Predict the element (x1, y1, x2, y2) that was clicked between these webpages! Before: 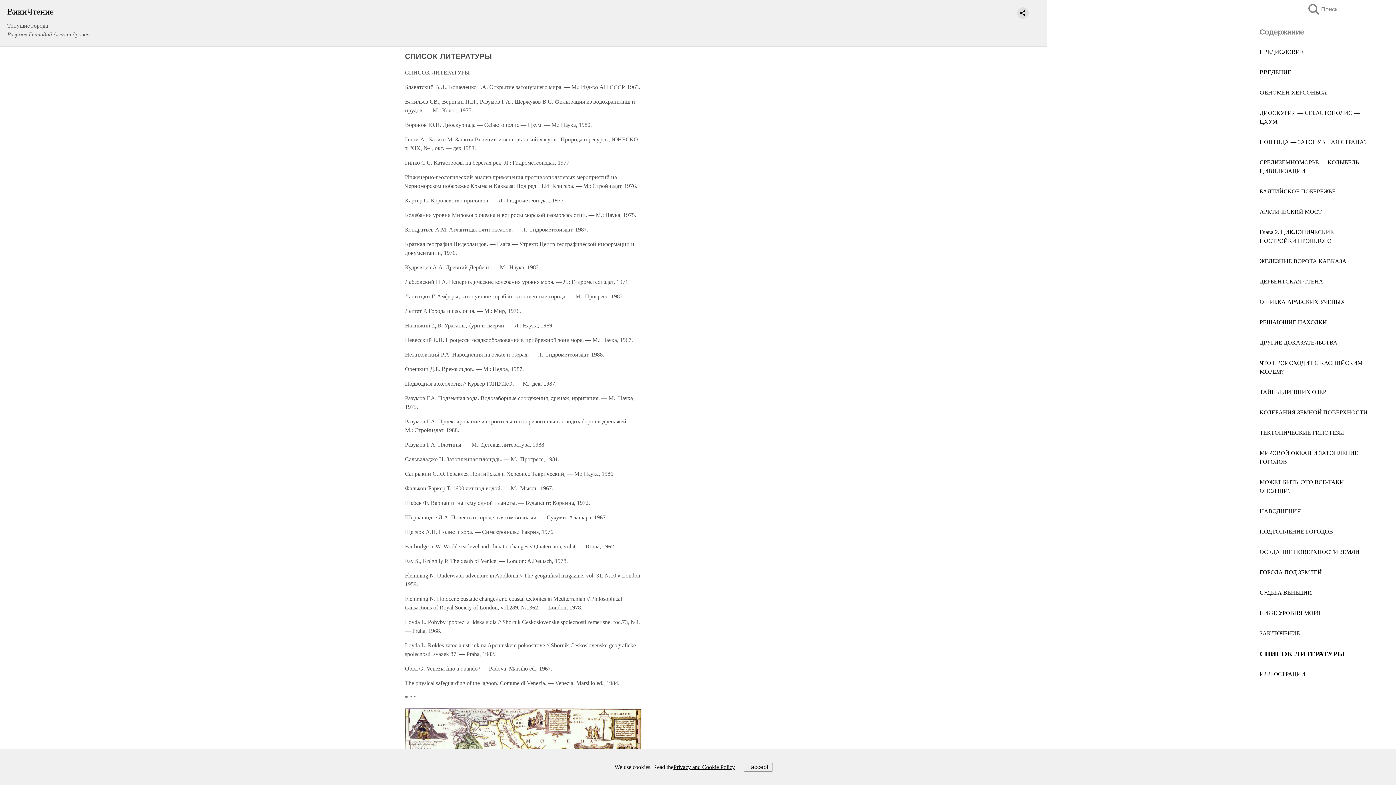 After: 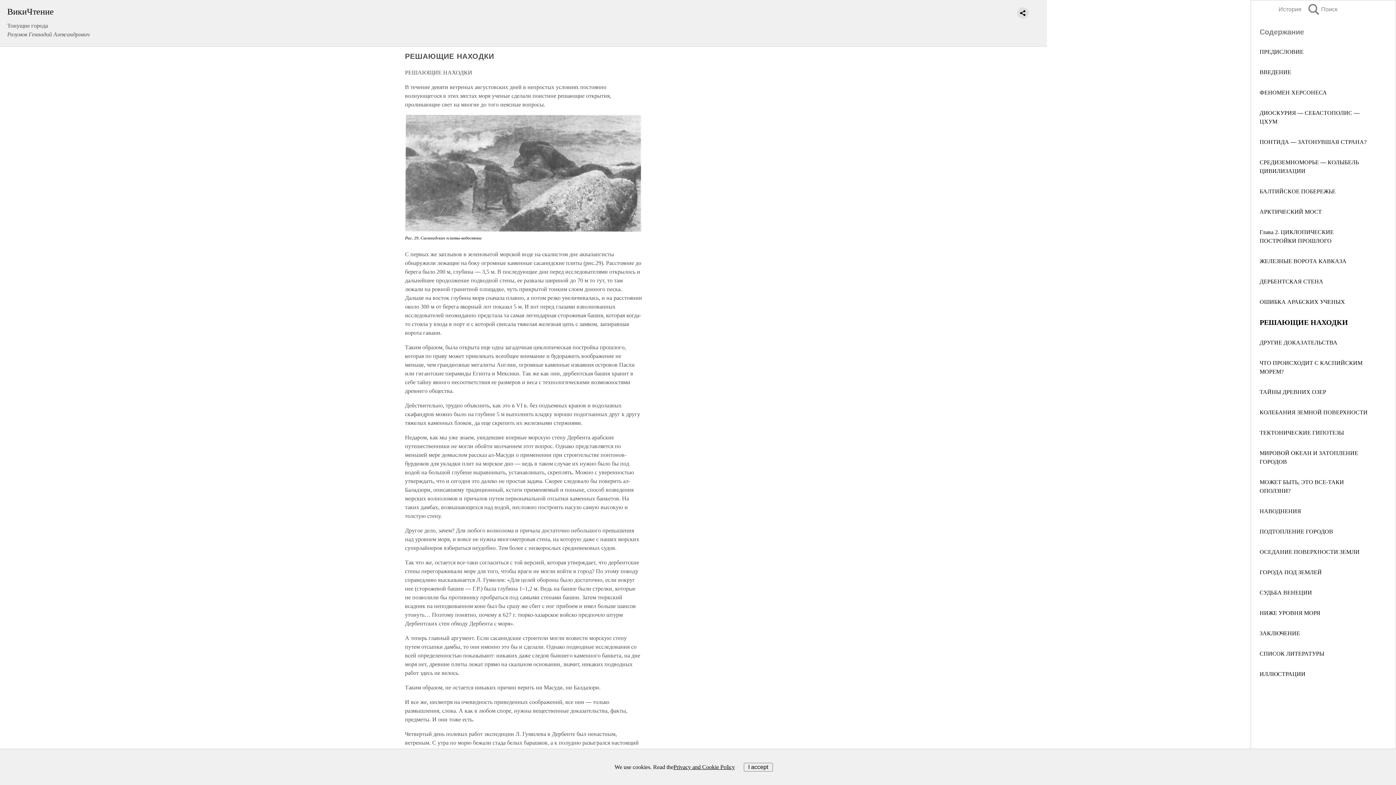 Action: bbox: (1260, 319, 1327, 325) label: РЕШАЮЩИЕ НАХОДКИ